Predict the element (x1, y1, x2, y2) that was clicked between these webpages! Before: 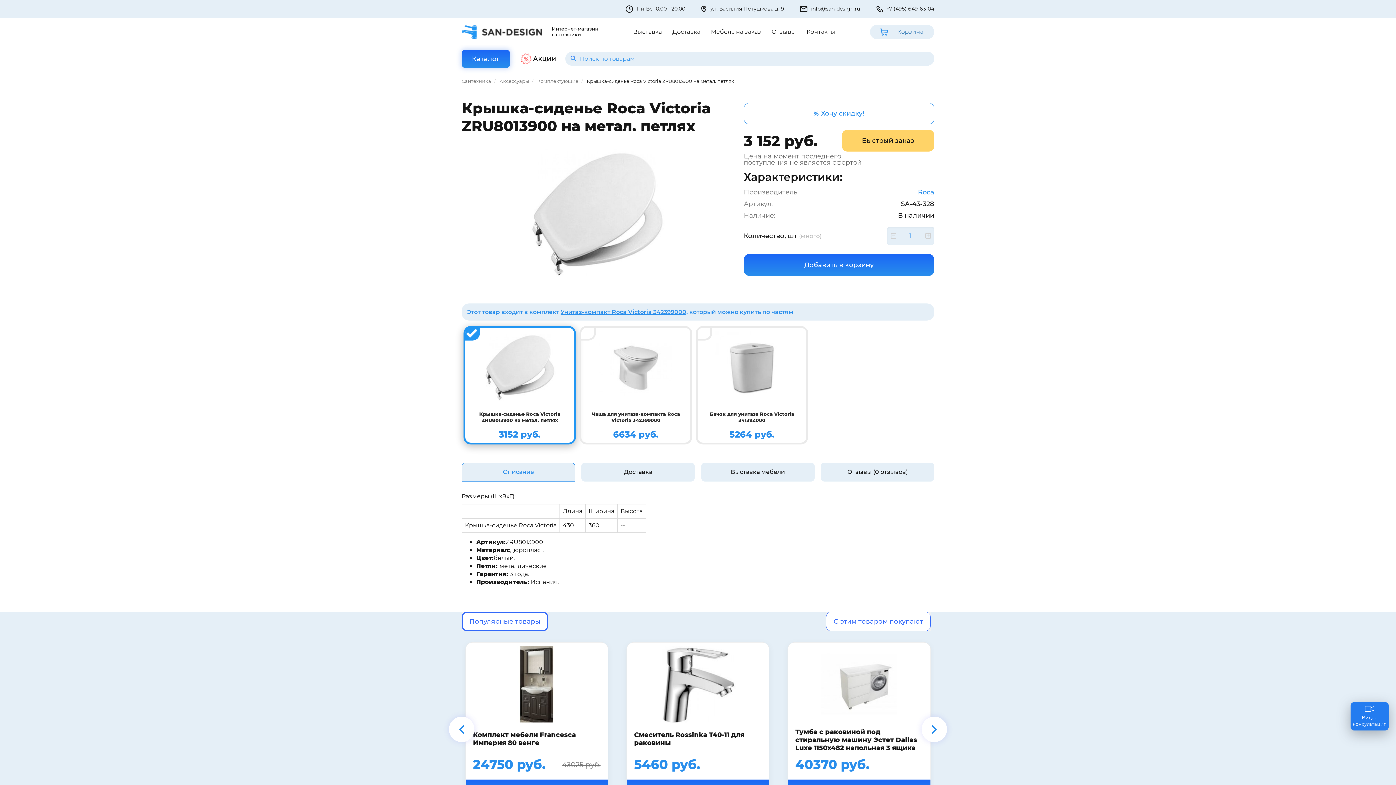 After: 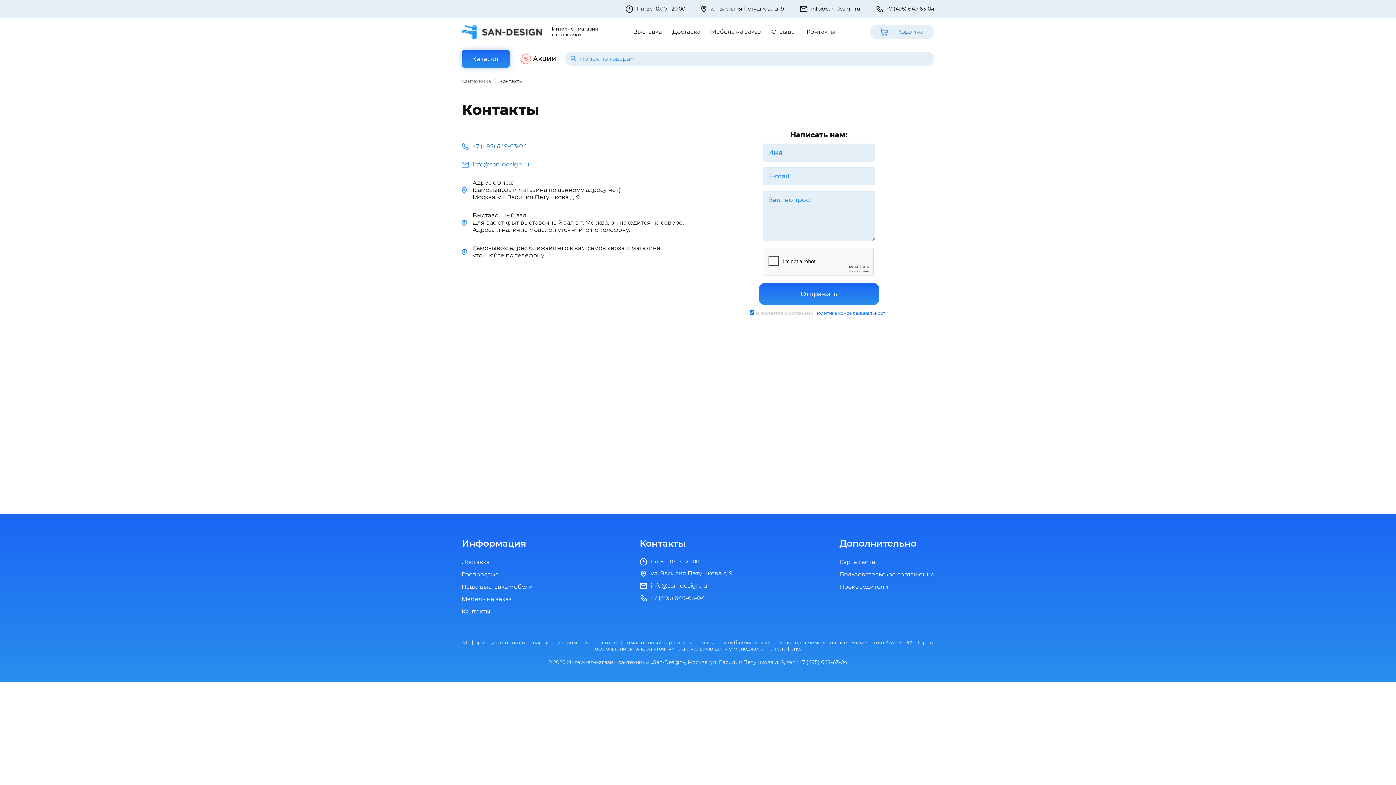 Action: bbox: (710, 5, 784, 12) label: ул. Василия Петушкова д. 9